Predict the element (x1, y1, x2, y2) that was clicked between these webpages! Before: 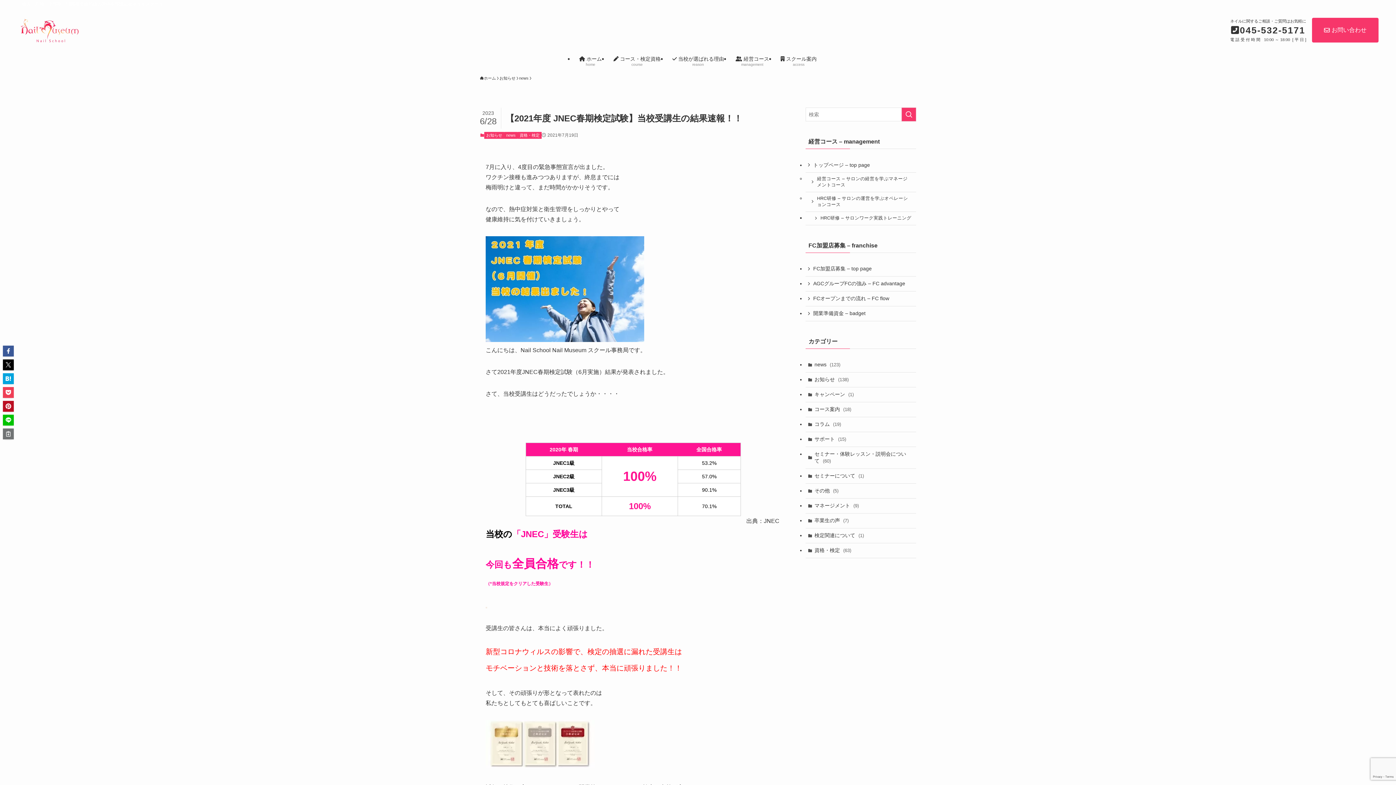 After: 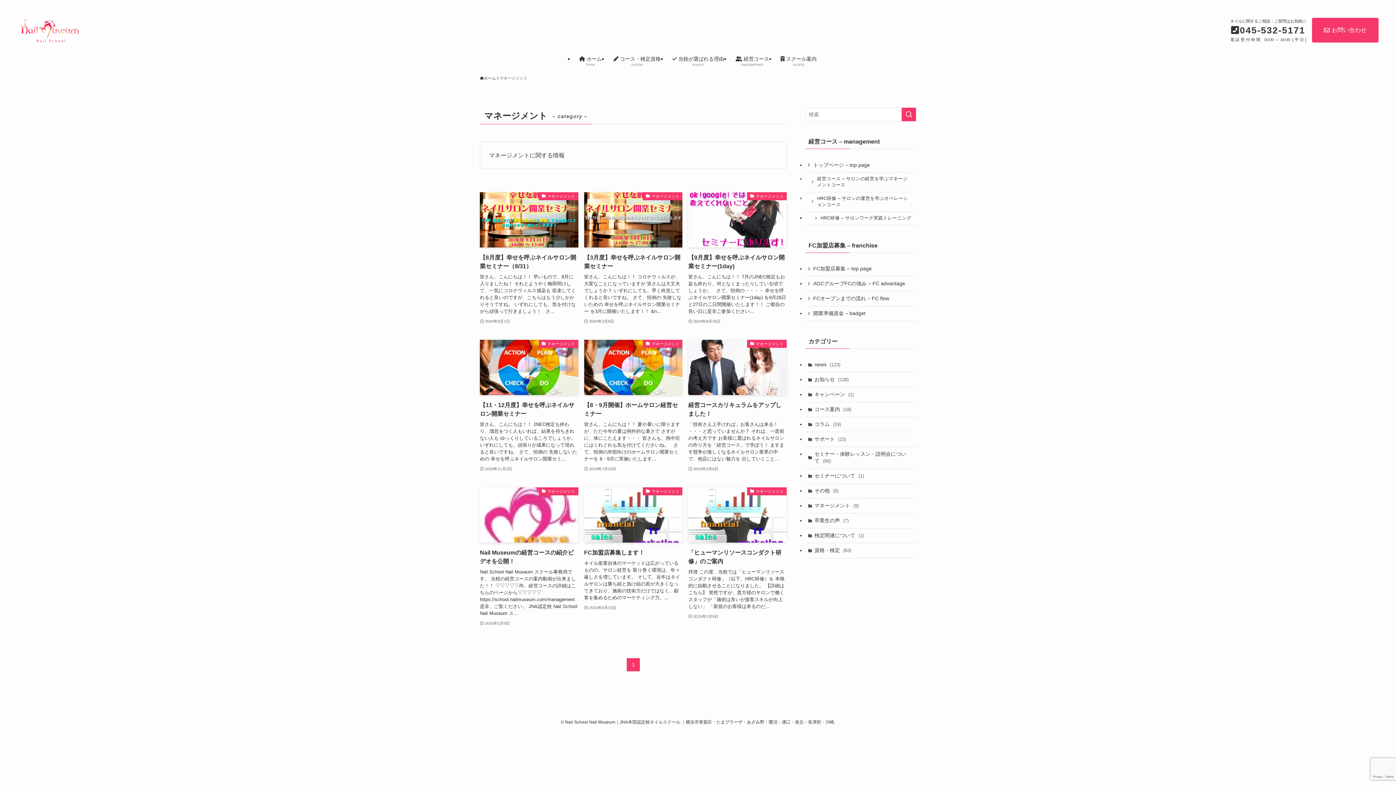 Action: label: マネージメント (9) bbox: (805, 498, 916, 513)